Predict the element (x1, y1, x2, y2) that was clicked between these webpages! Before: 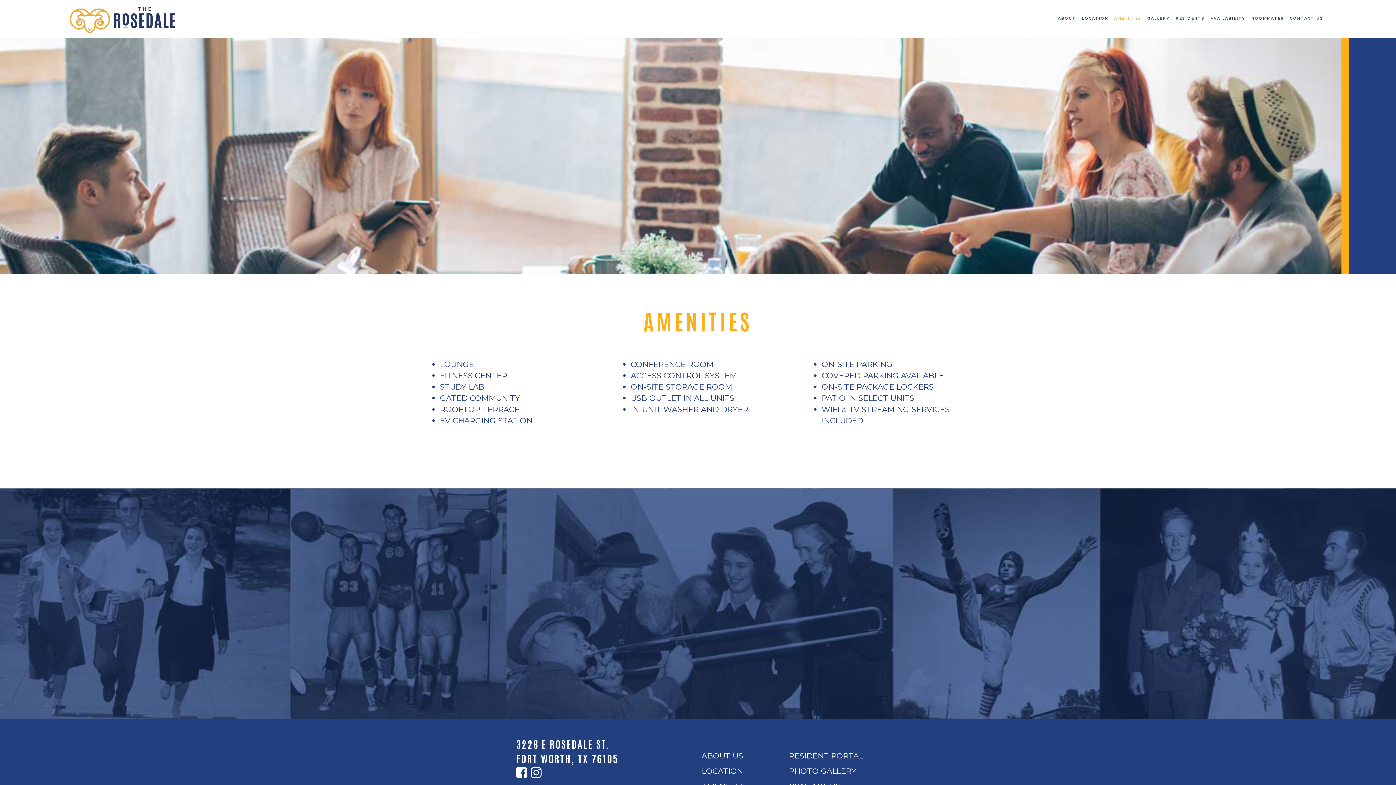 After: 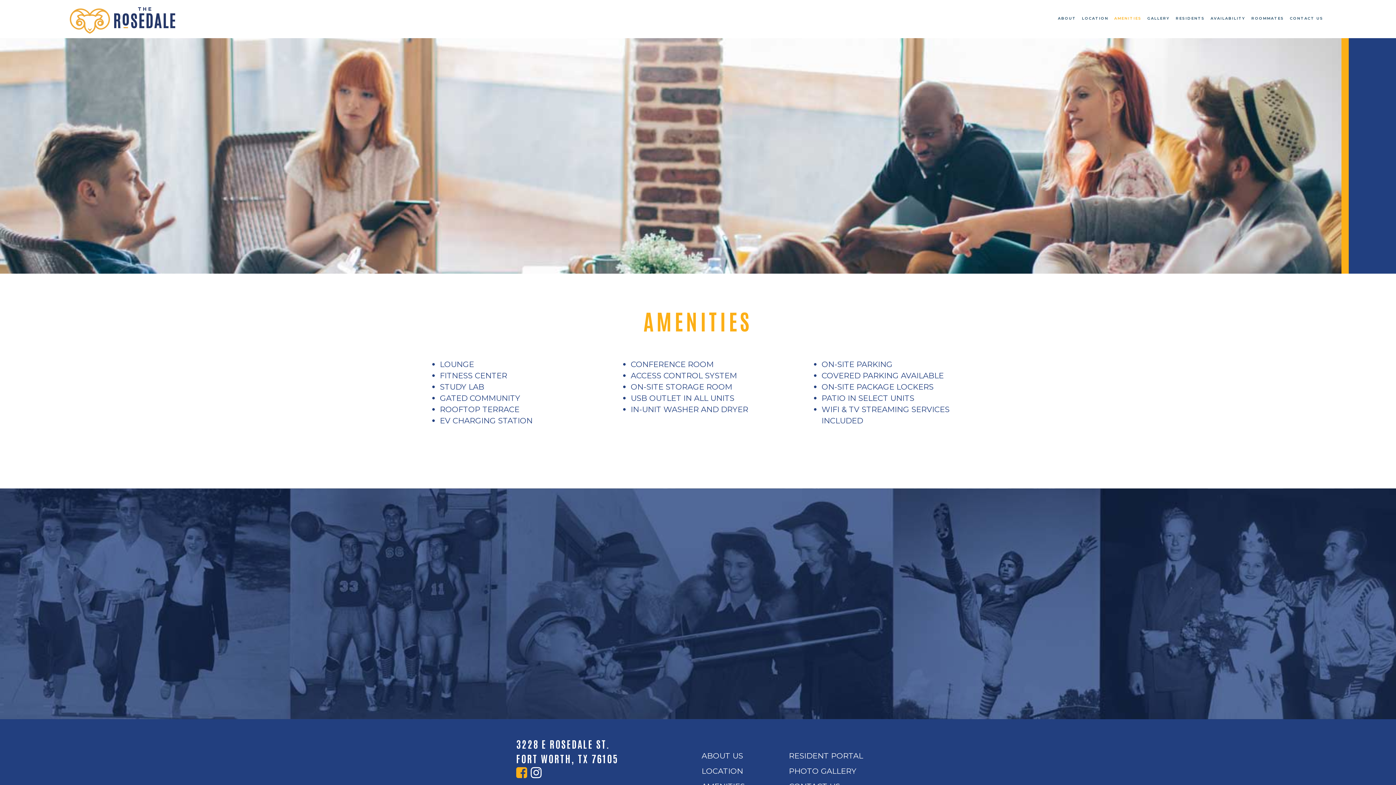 Action: bbox: (516, 766, 527, 781)